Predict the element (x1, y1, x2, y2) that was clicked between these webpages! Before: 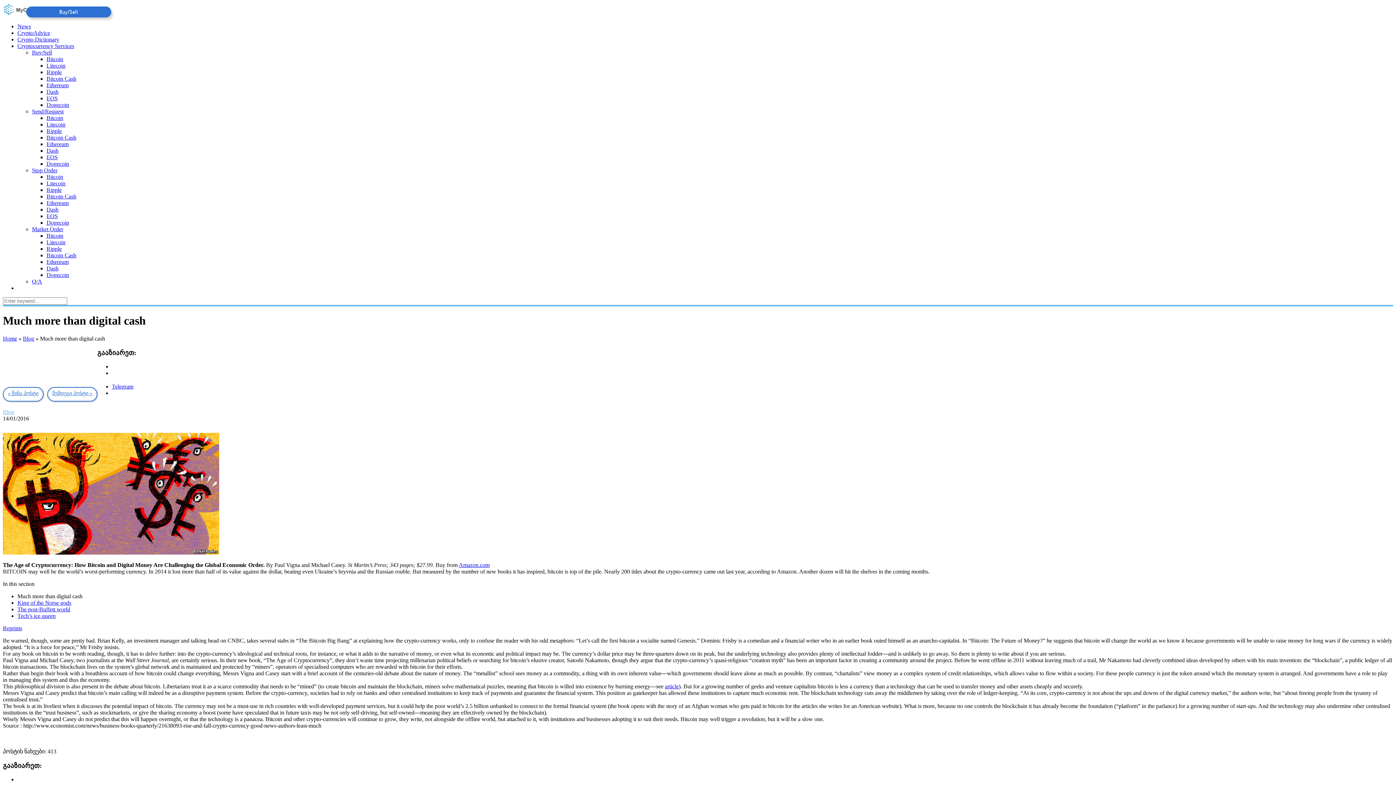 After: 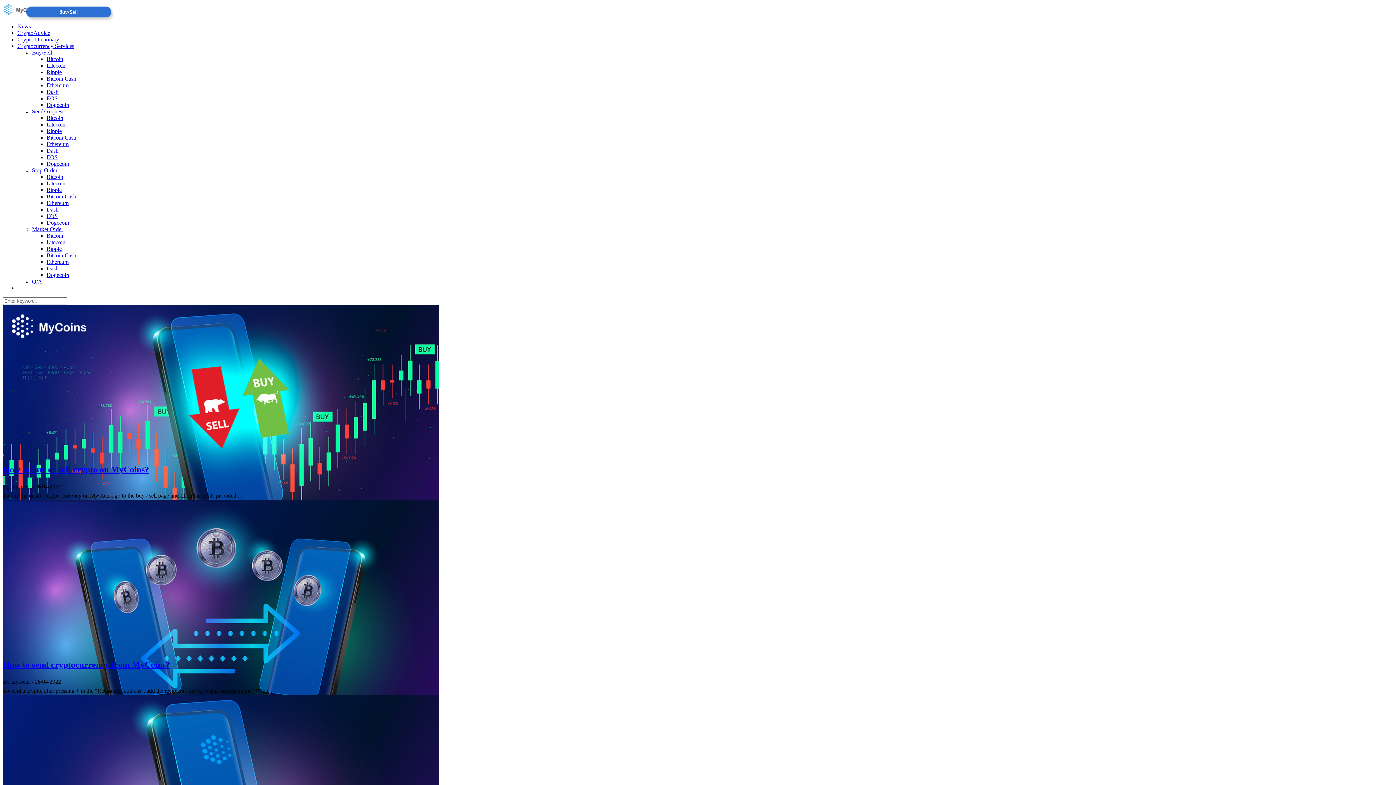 Action: bbox: (2, 10, 38, 17)